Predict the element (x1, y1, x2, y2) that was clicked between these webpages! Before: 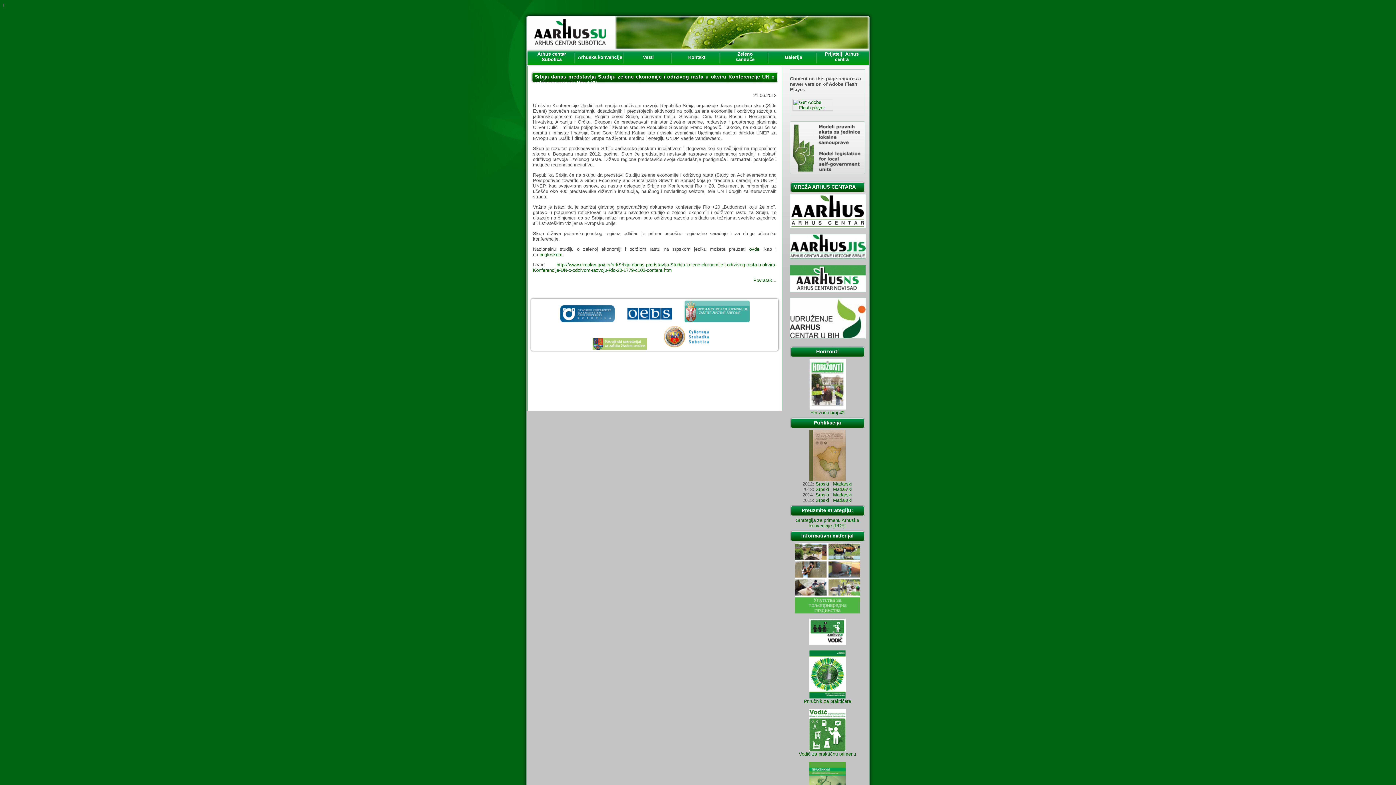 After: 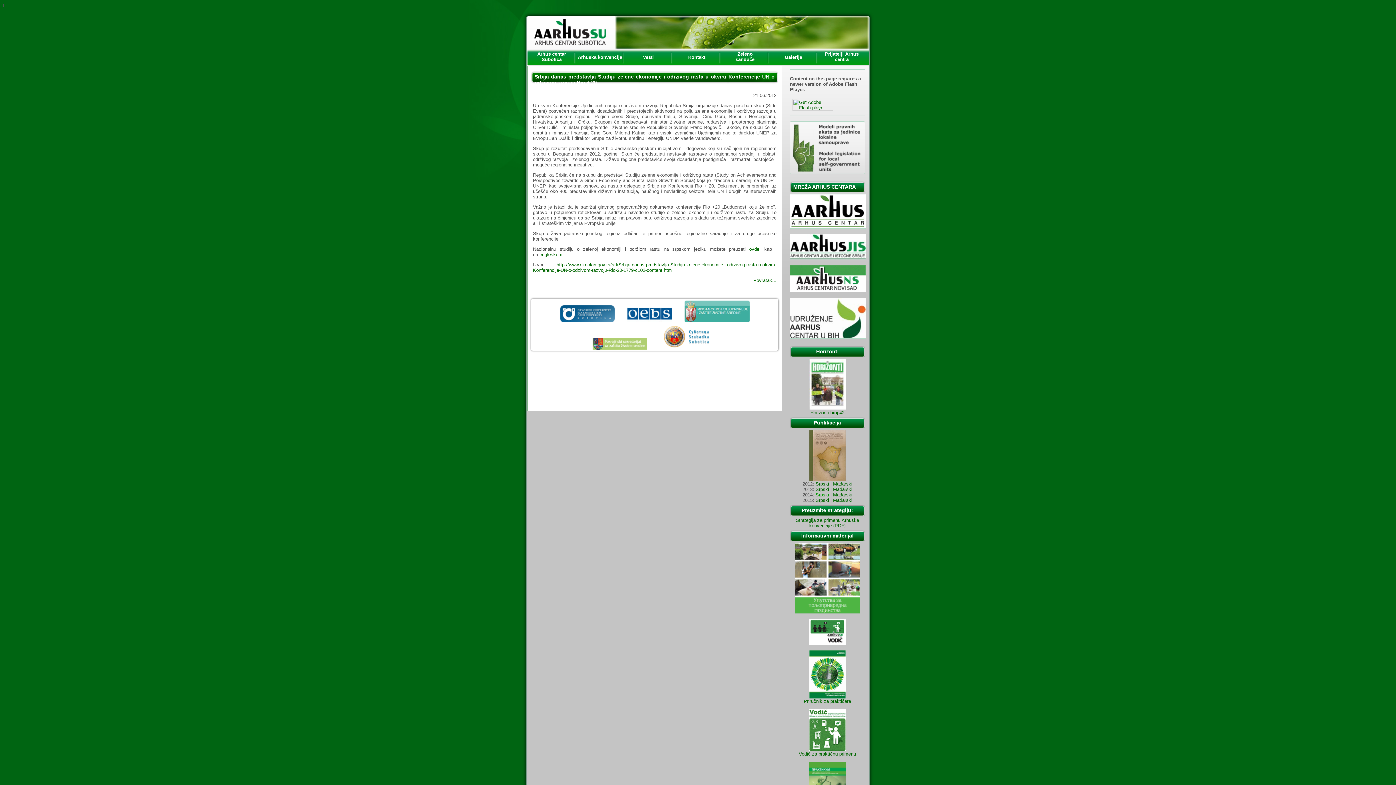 Action: label: Srpski bbox: (815, 492, 829, 497)